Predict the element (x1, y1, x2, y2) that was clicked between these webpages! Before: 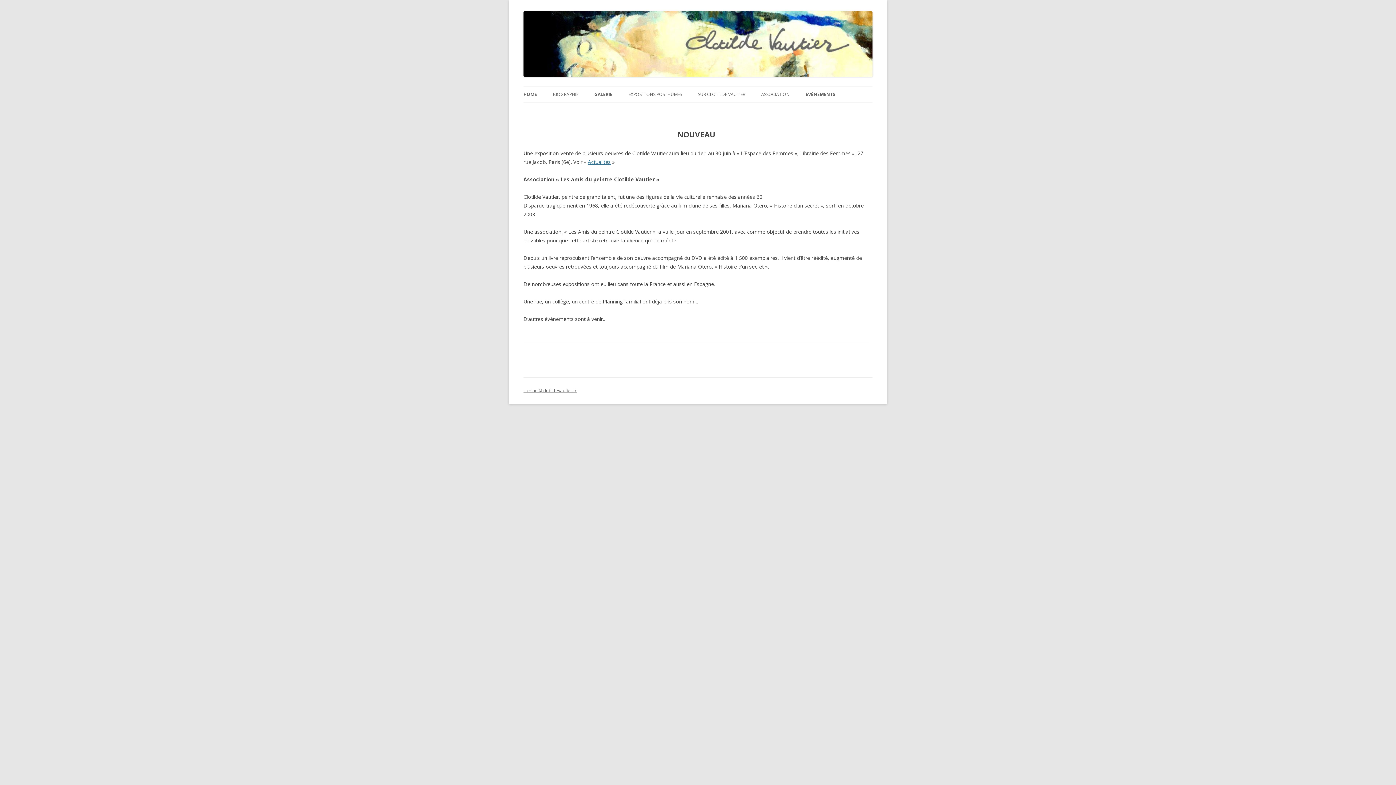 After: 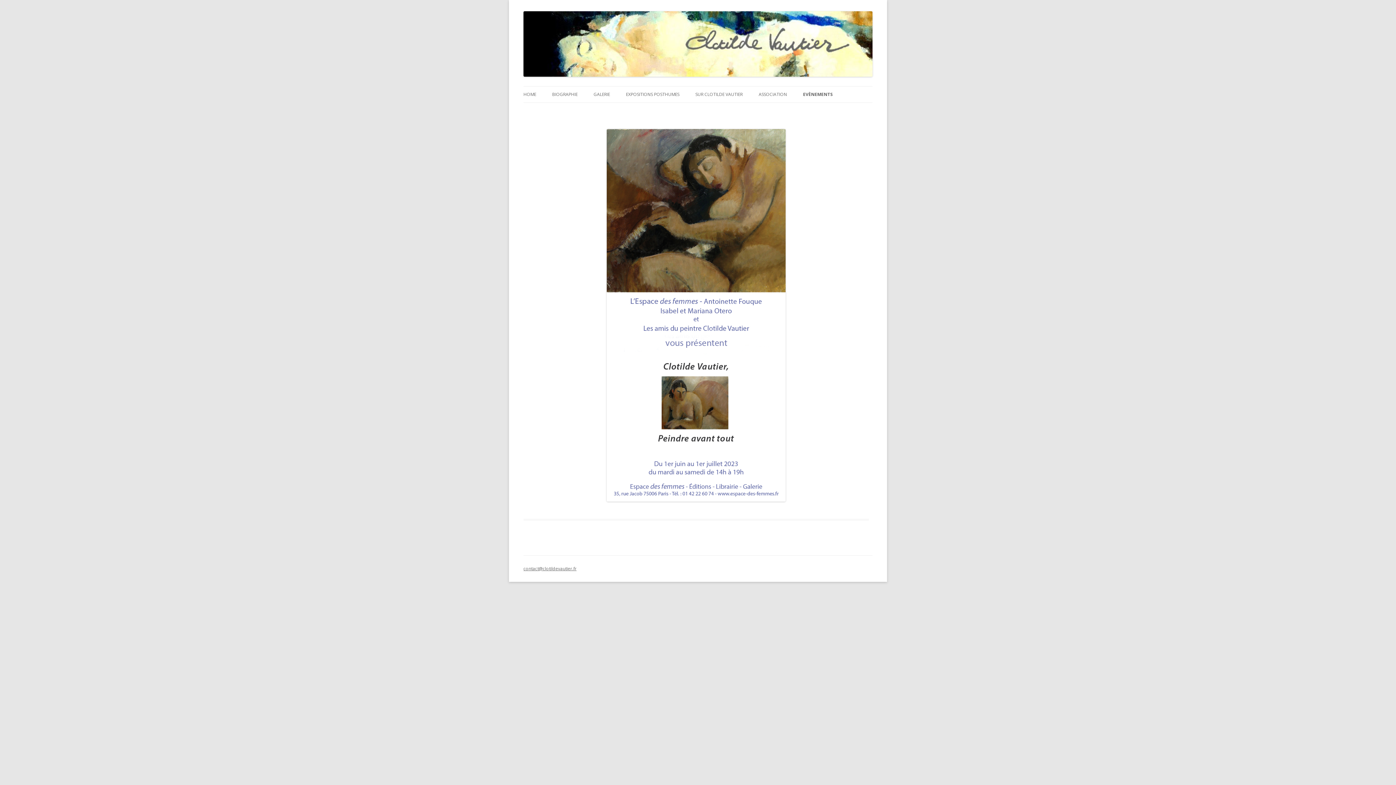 Action: bbox: (588, 158, 610, 165) label: Actualités